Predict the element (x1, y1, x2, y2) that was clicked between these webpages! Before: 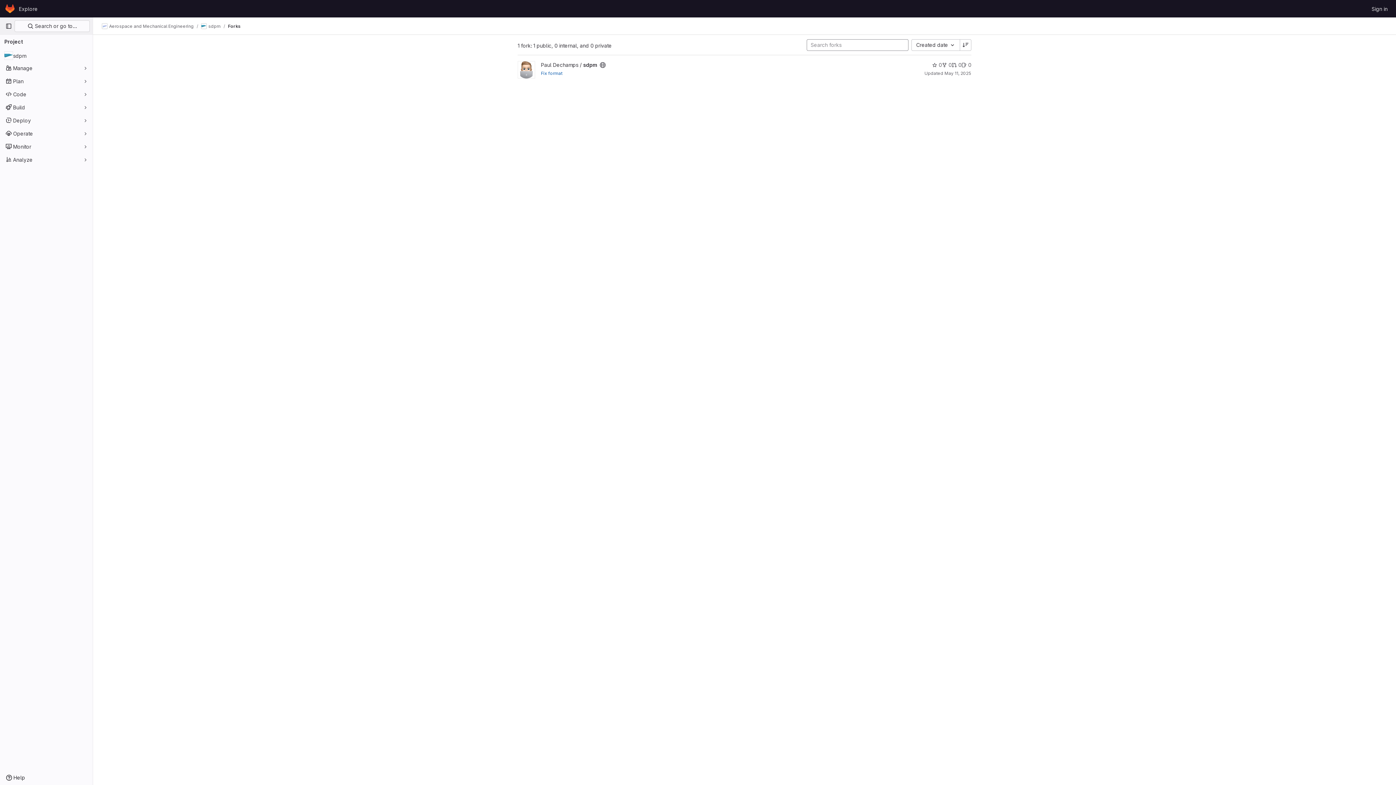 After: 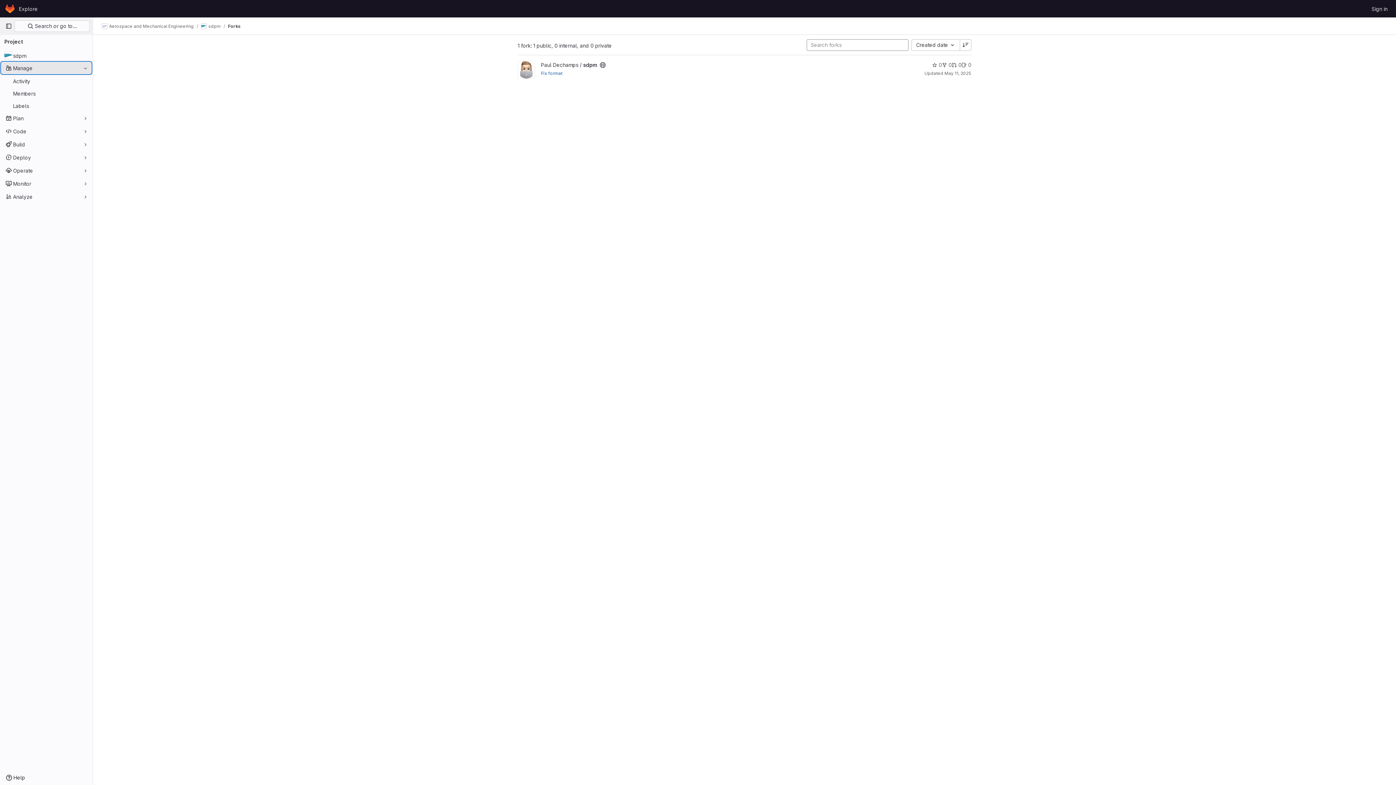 Action: bbox: (1, 62, 91, 73) label: Manage